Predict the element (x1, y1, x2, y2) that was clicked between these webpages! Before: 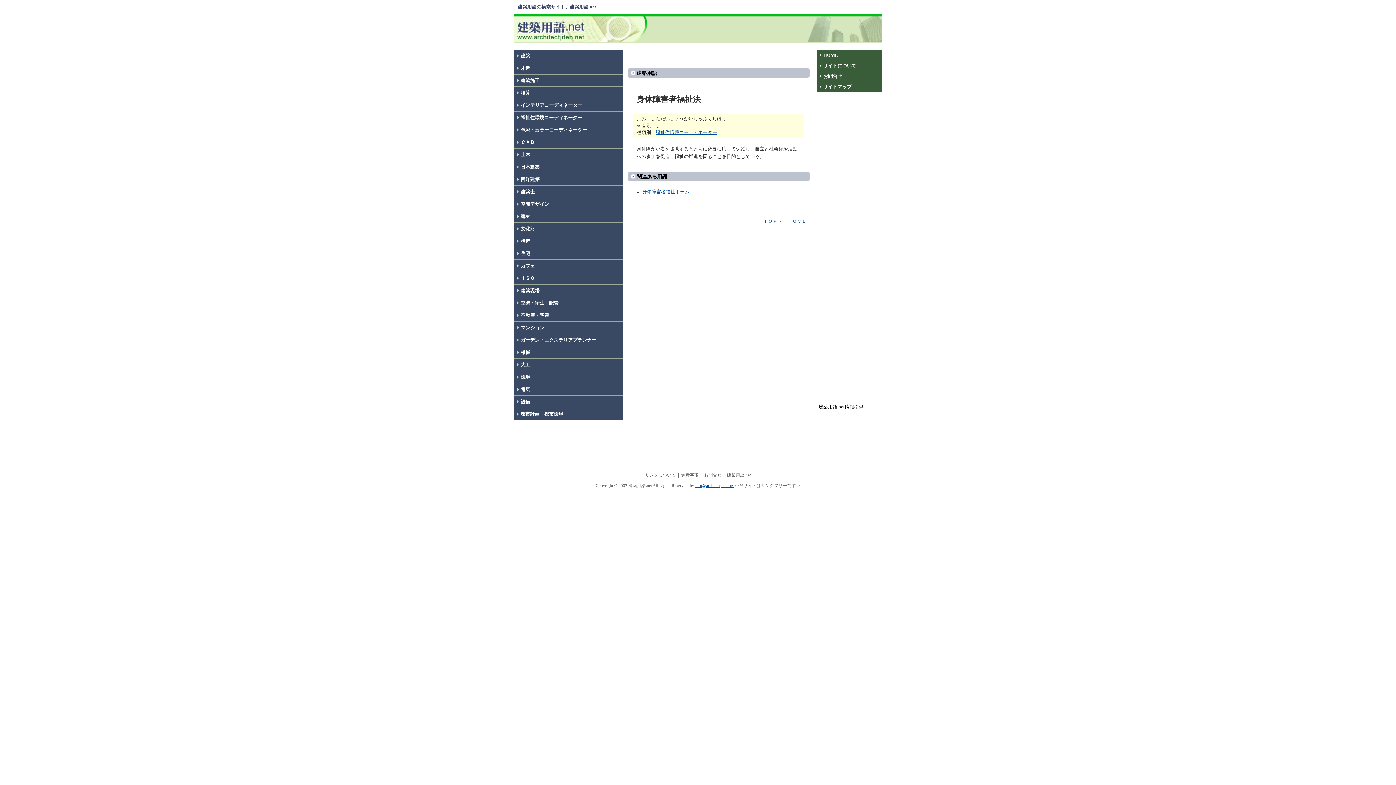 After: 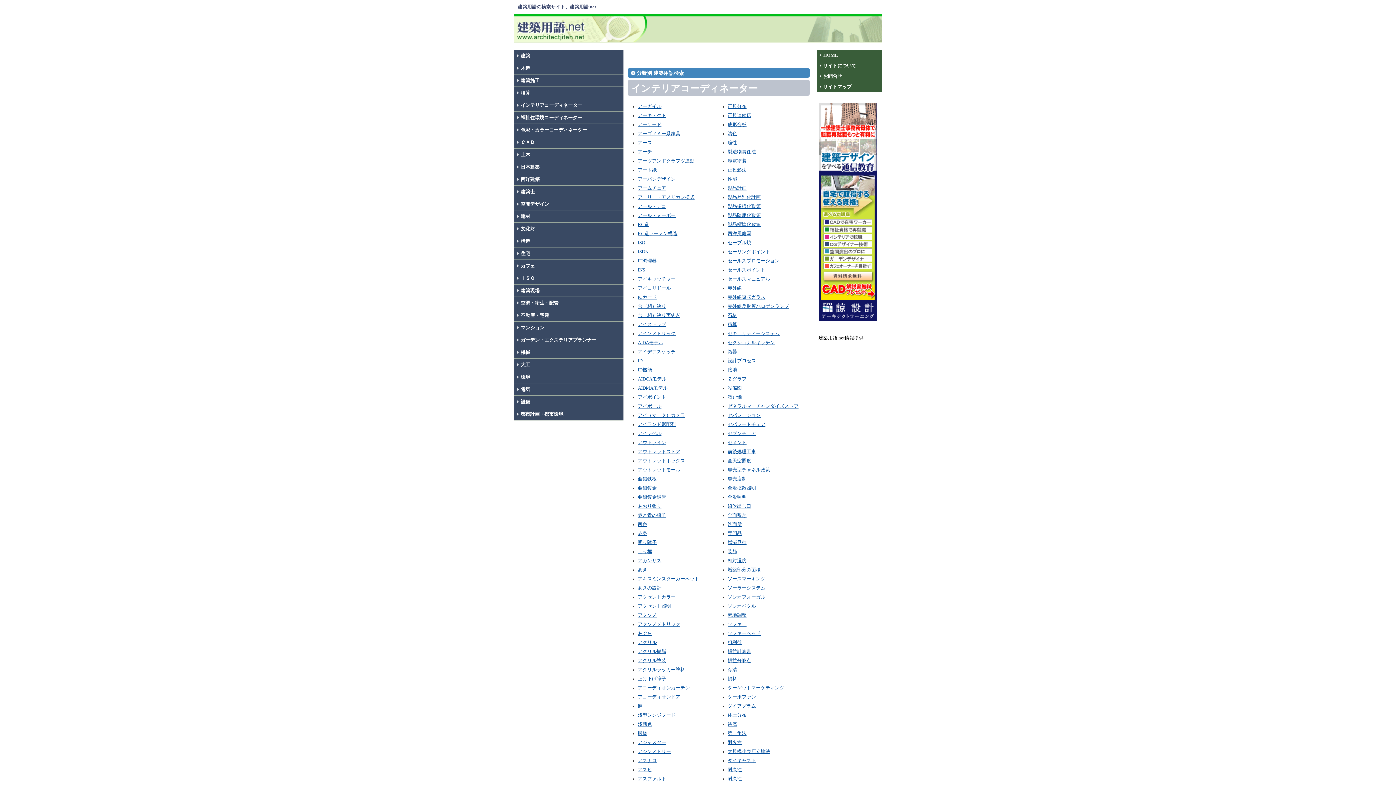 Action: label: インテリアコーディネーター bbox: (514, 99, 623, 111)